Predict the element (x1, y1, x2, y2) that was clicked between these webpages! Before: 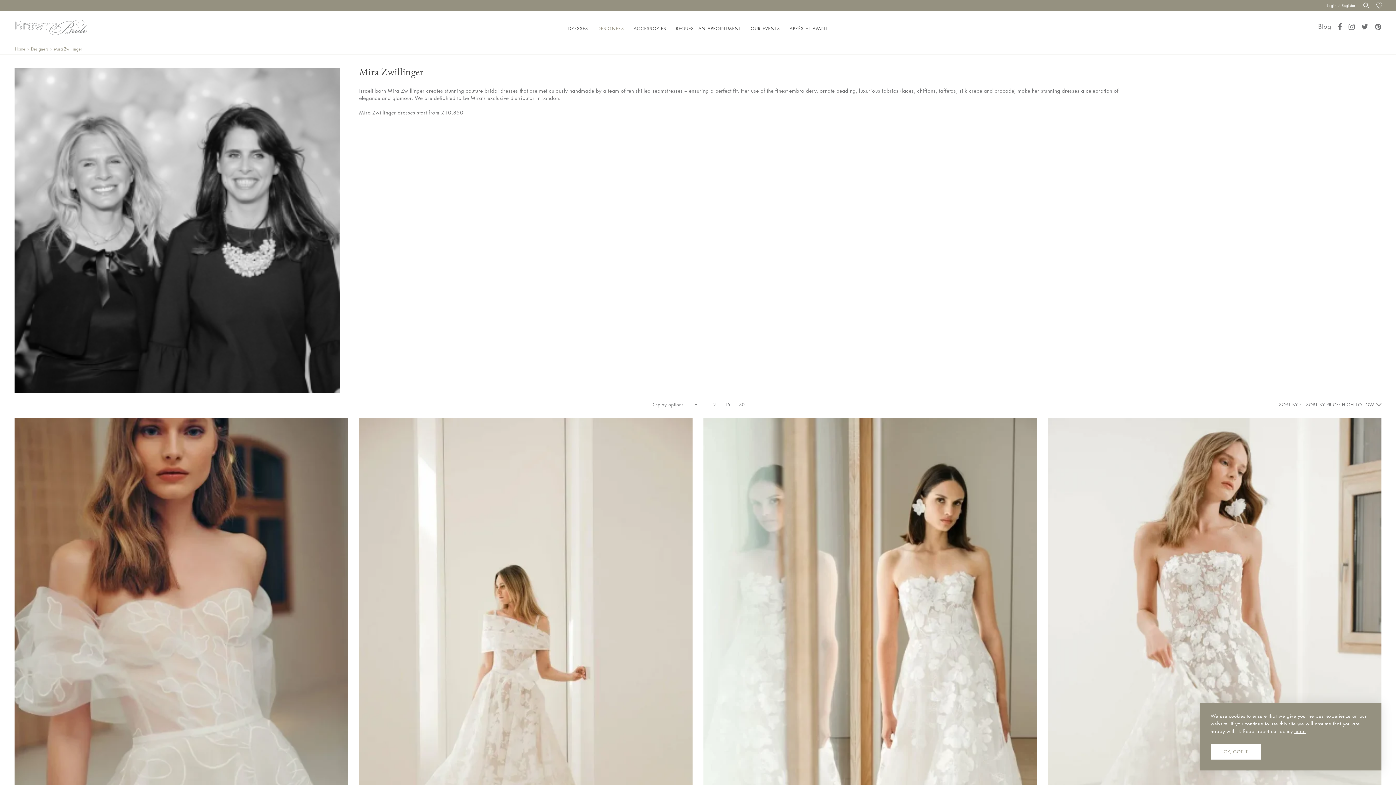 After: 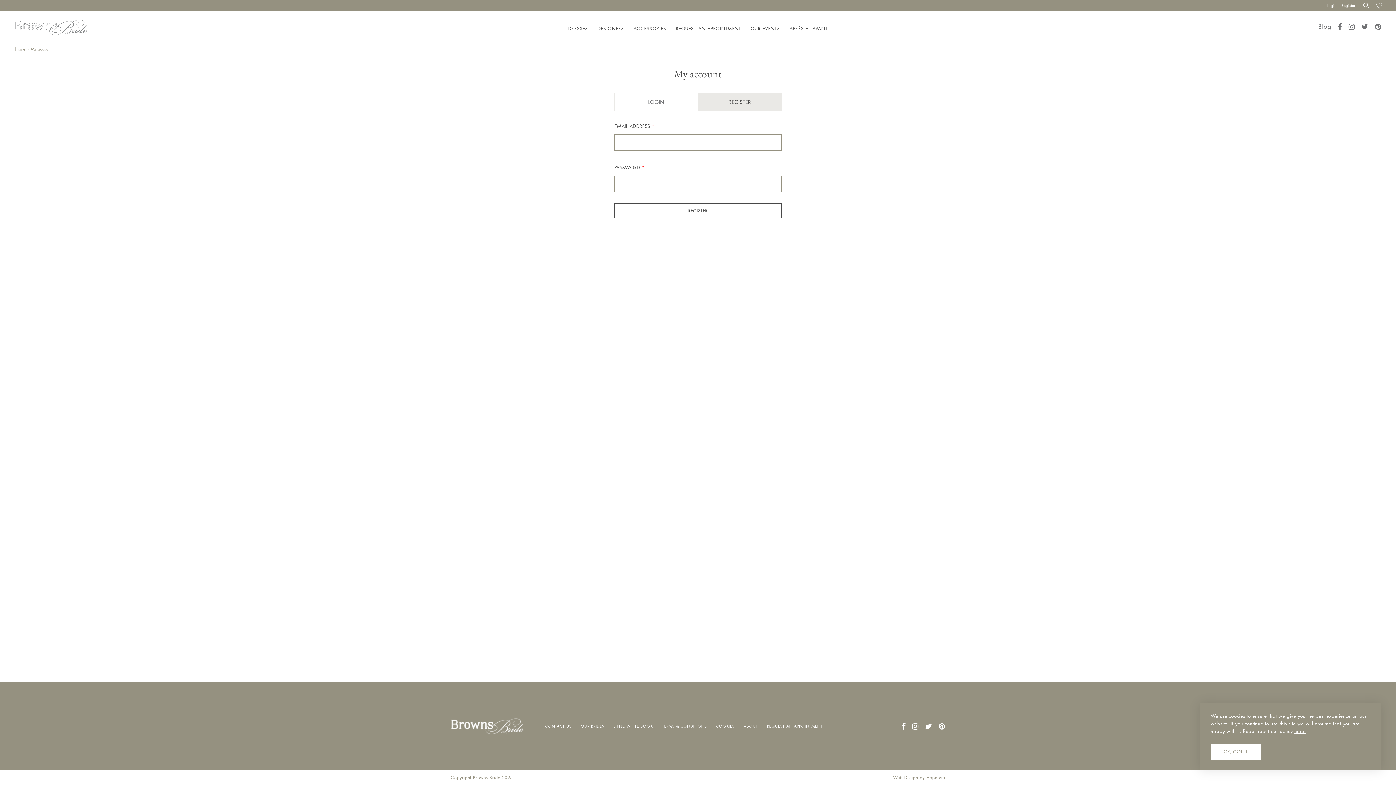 Action: bbox: (1342, 0, 1355, 10) label: Register